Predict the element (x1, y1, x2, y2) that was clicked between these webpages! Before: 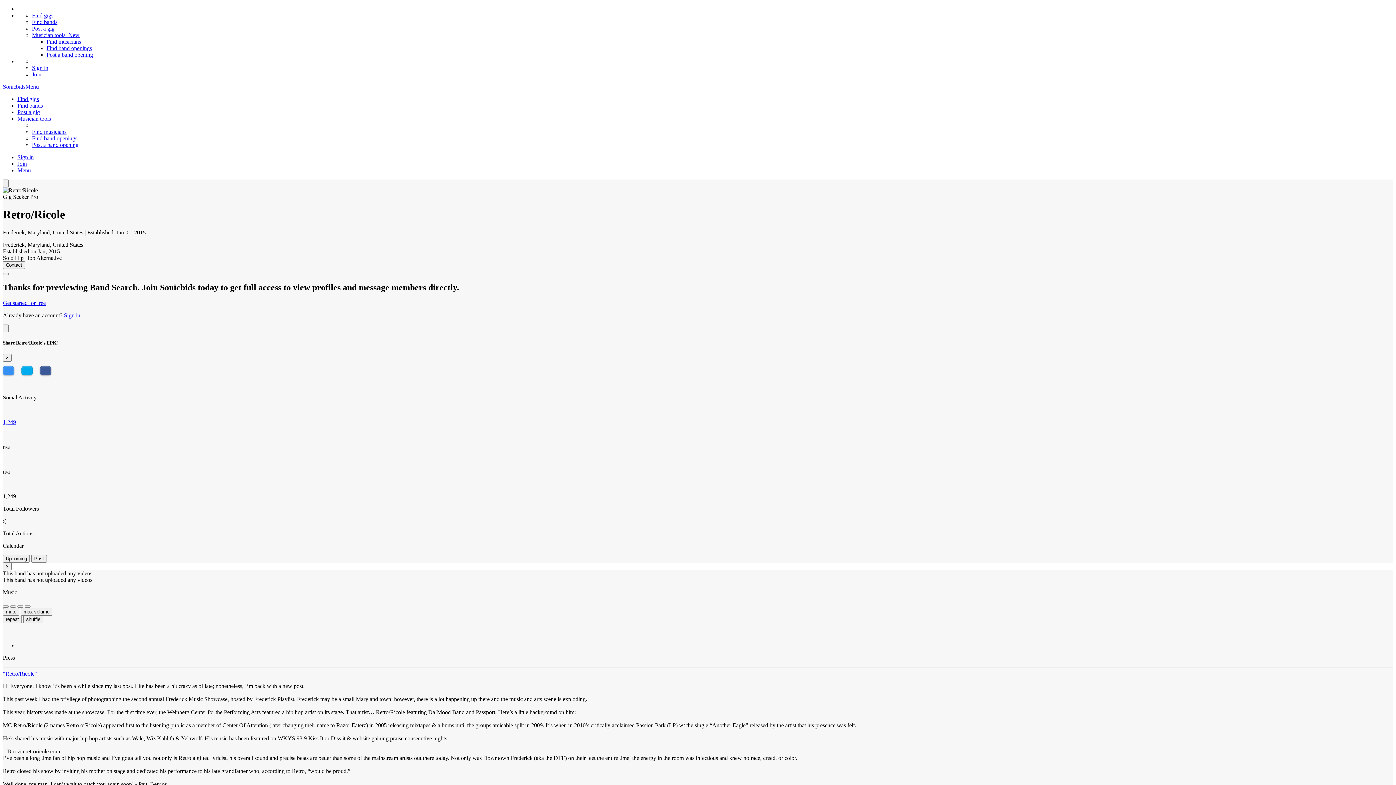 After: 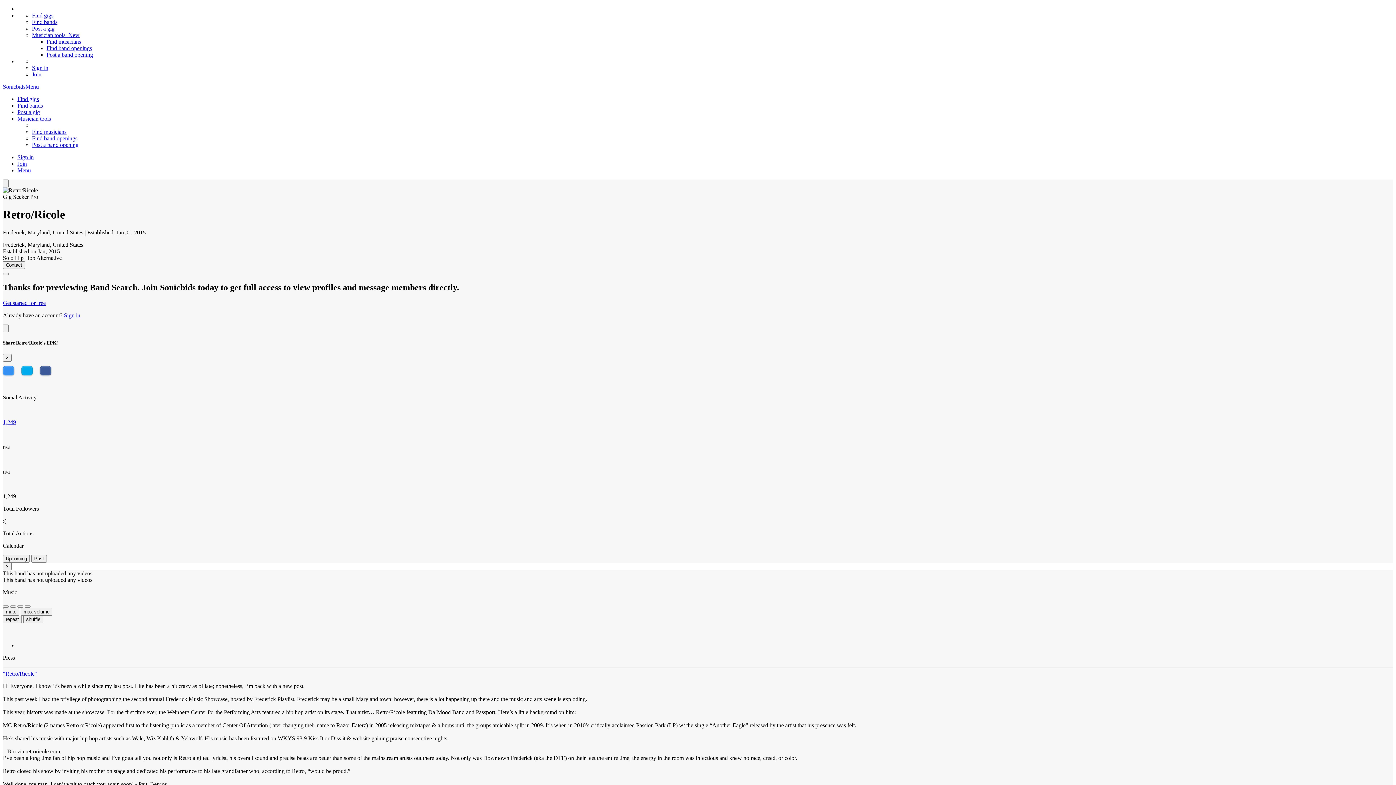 Action: bbox: (2, 670, 37, 677) label: "Retro/Ricole"